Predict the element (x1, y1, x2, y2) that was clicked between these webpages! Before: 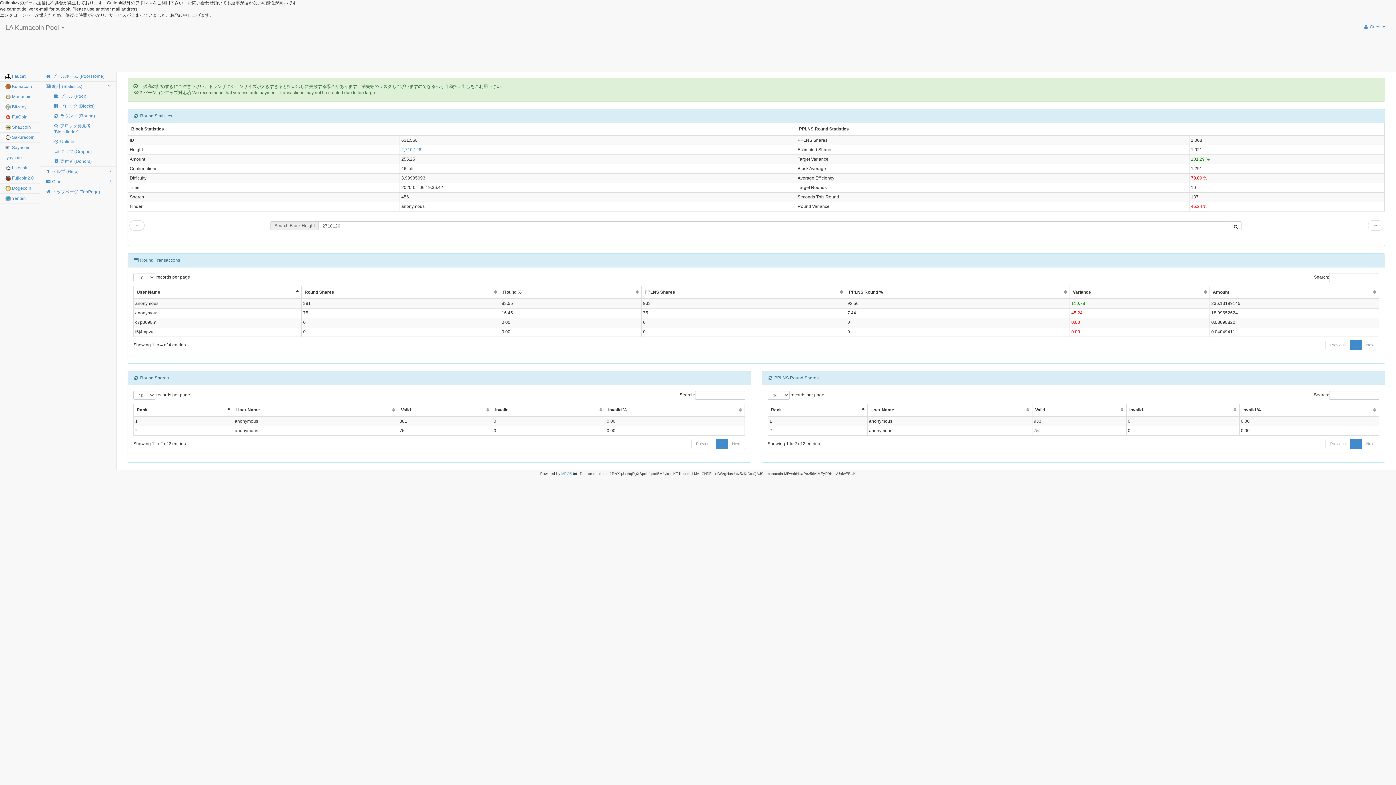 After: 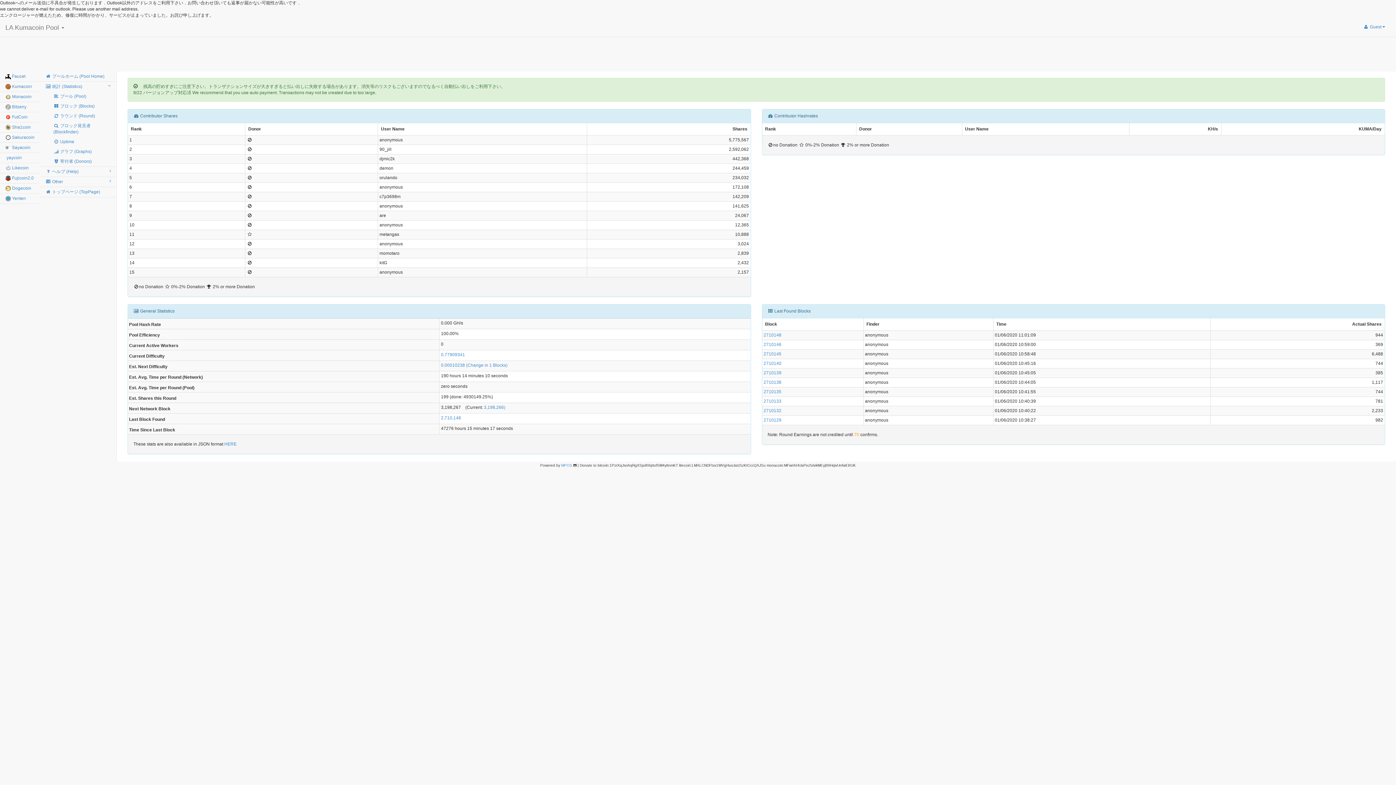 Action: bbox: (40, 91, 116, 101) label:  プール (Pool)